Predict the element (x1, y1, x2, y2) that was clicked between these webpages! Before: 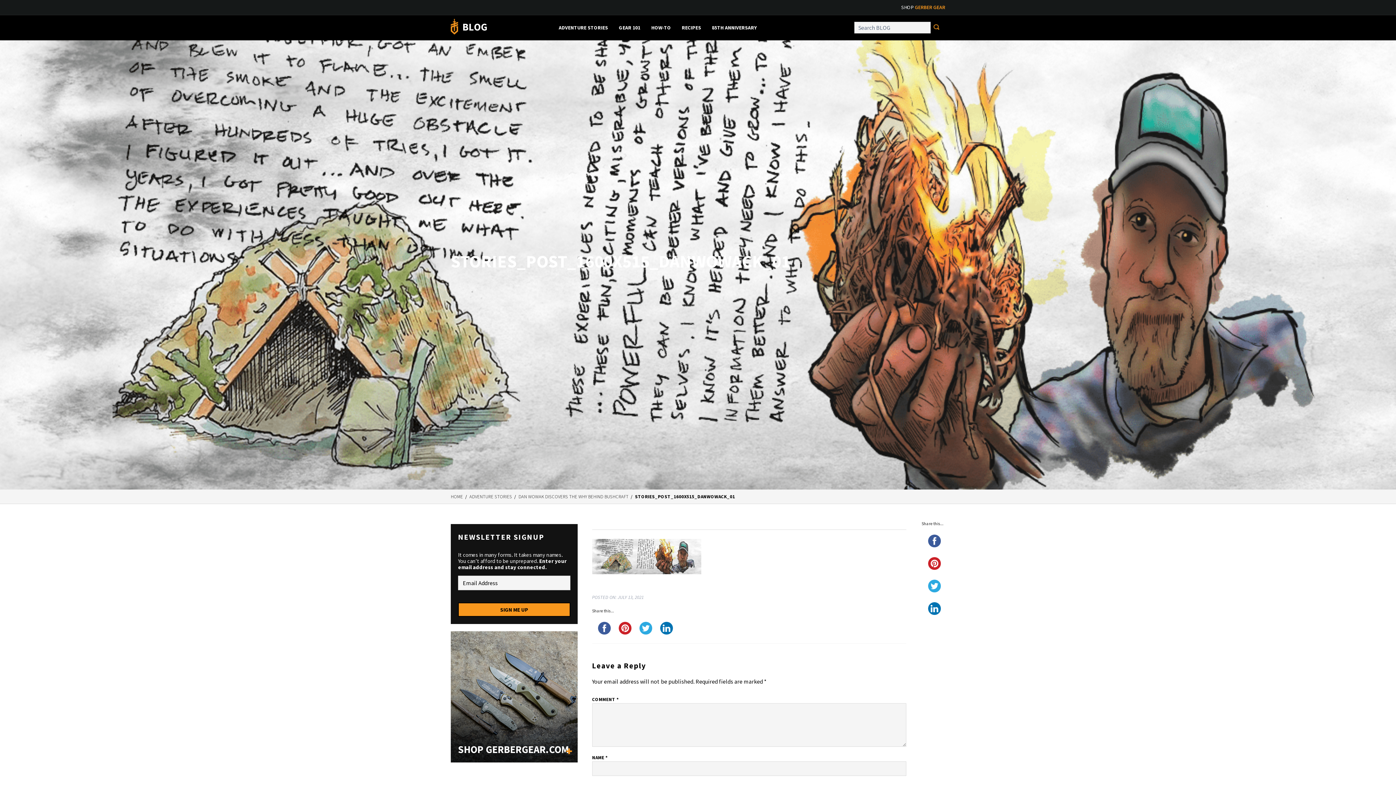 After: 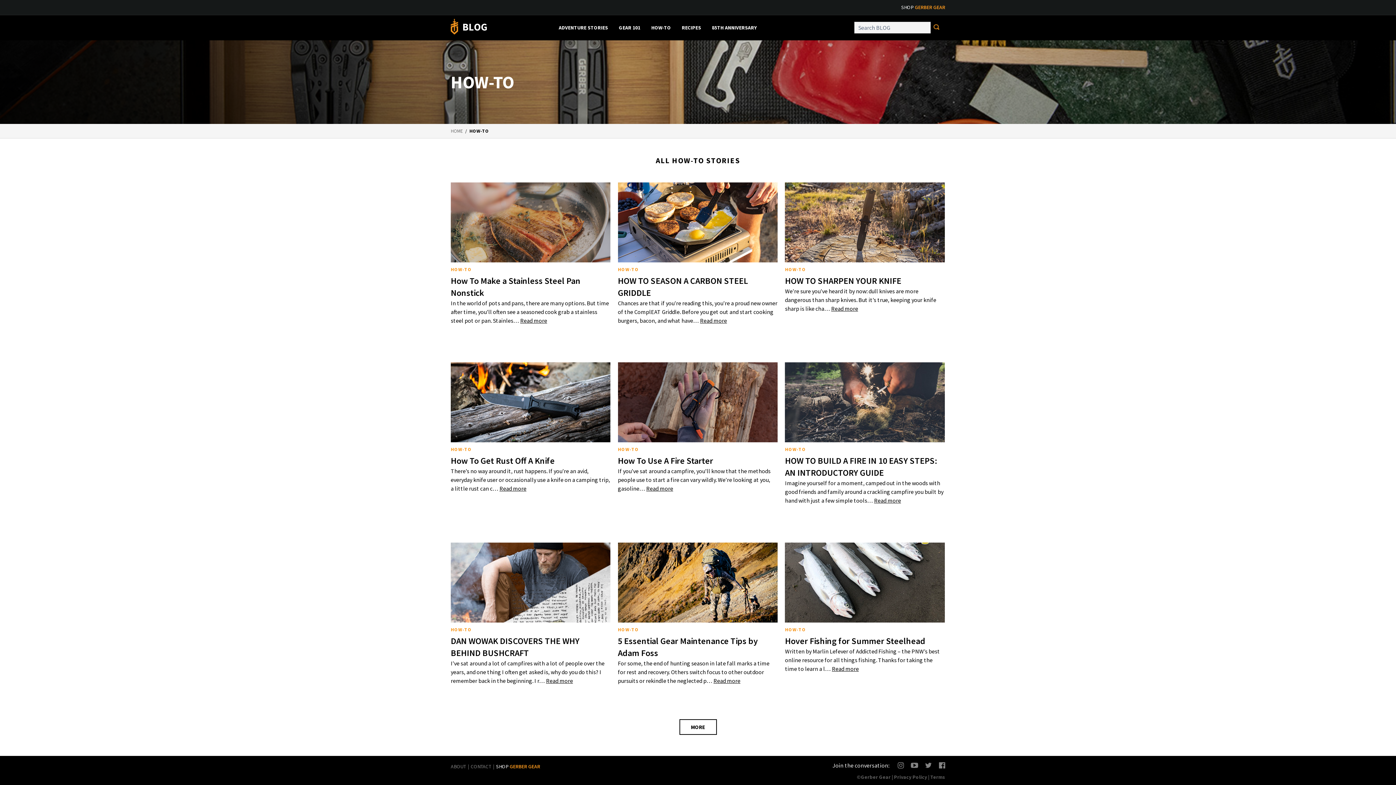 Action: bbox: (646, 15, 676, 40) label: HOW-TO